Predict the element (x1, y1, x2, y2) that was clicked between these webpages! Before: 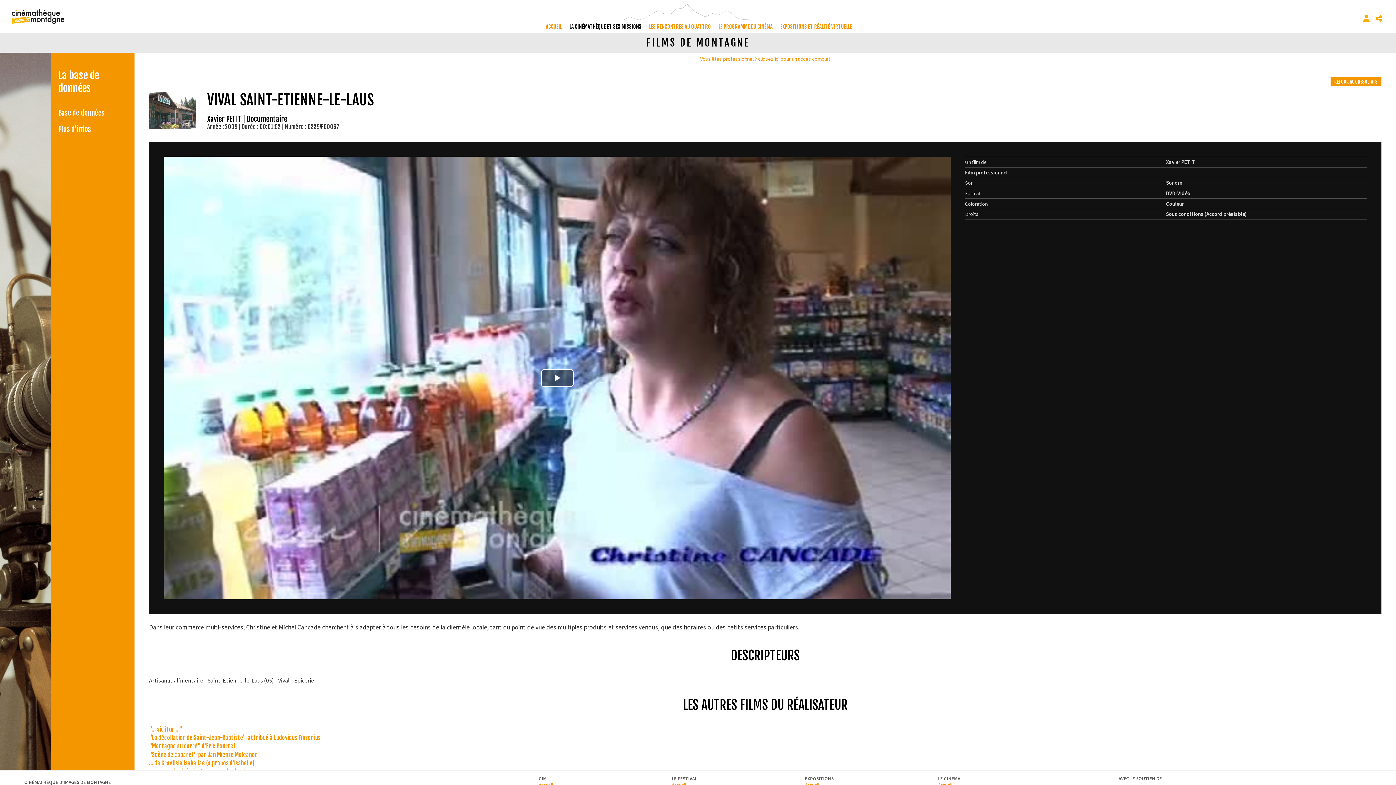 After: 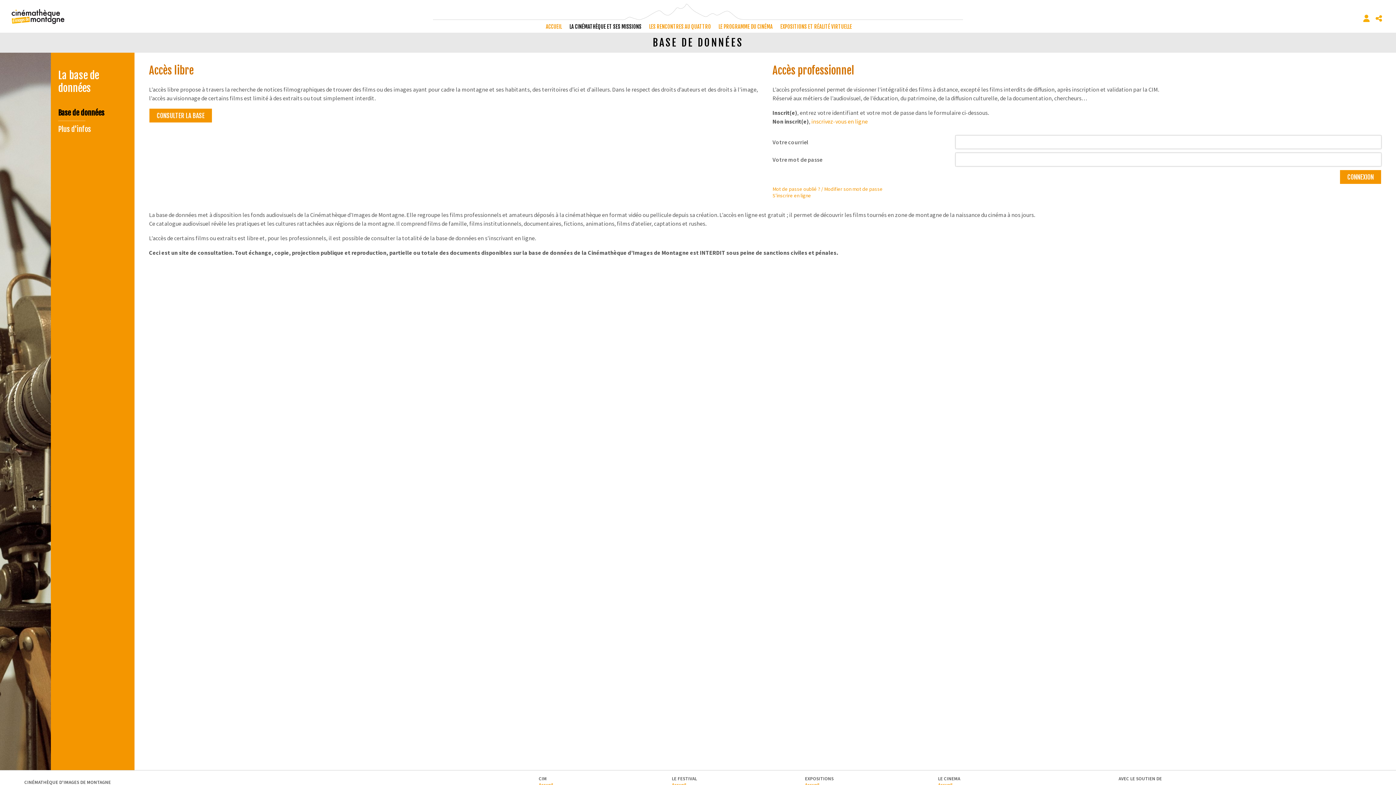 Action: label: Base de données bbox: (58, 104, 127, 121)